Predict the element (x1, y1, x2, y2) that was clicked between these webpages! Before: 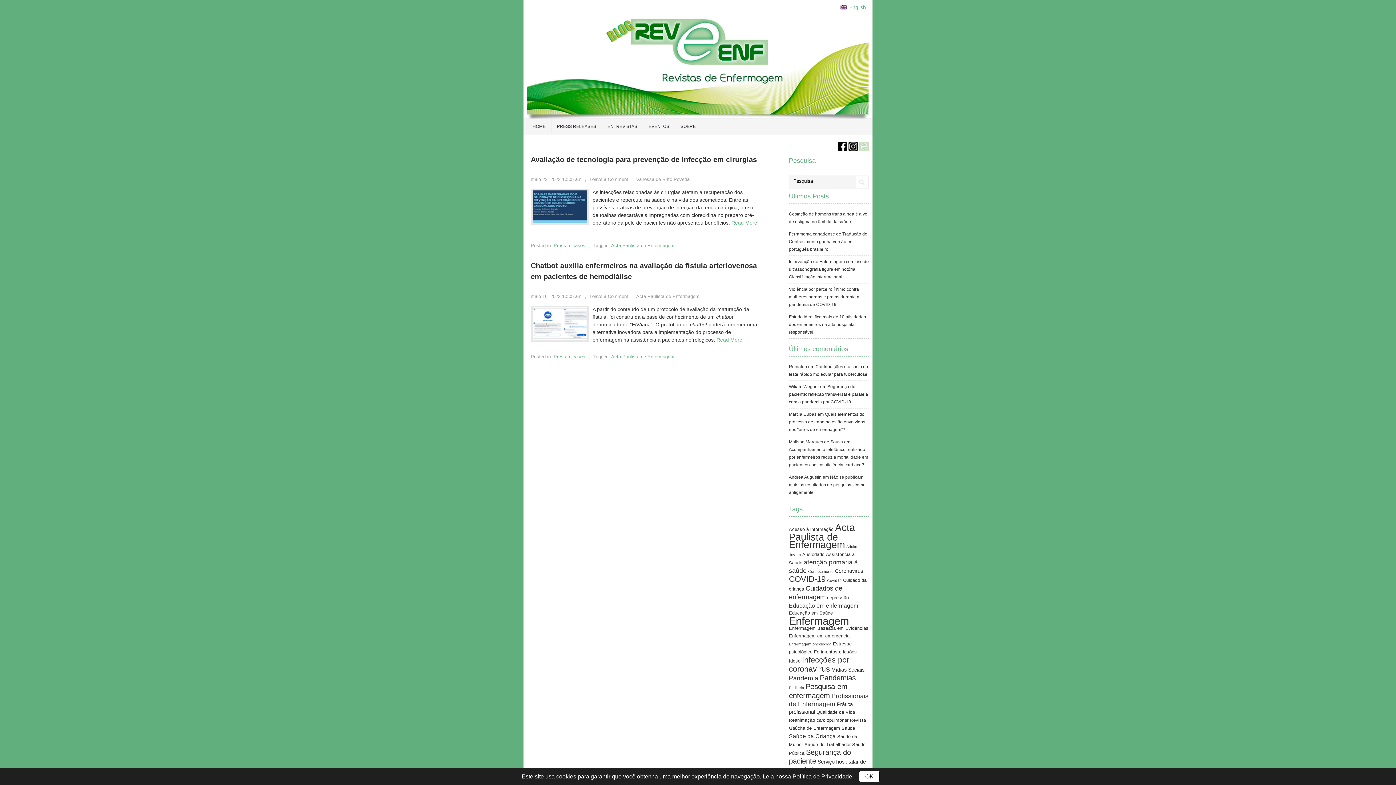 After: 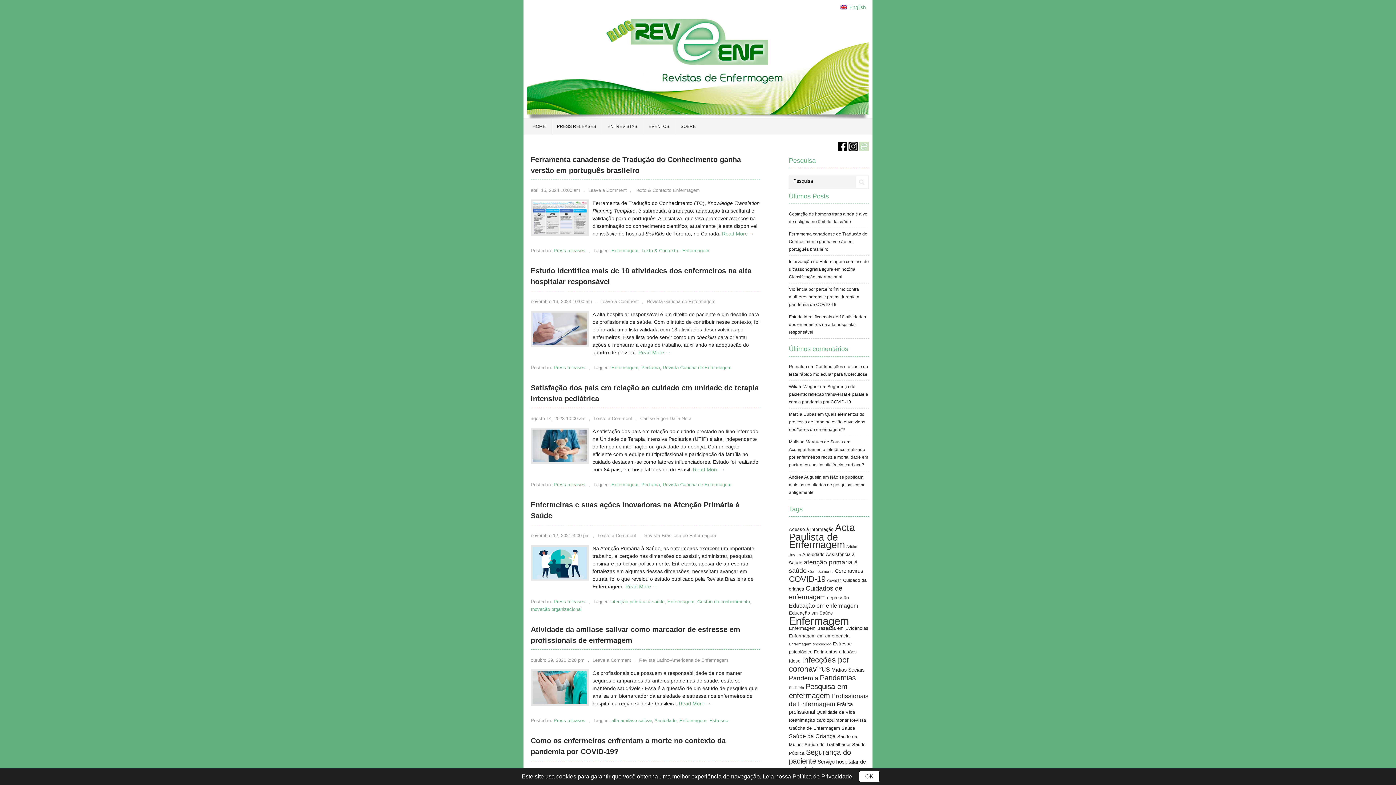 Action: bbox: (789, 615, 849, 627) label: Enfermagem (41 itens)